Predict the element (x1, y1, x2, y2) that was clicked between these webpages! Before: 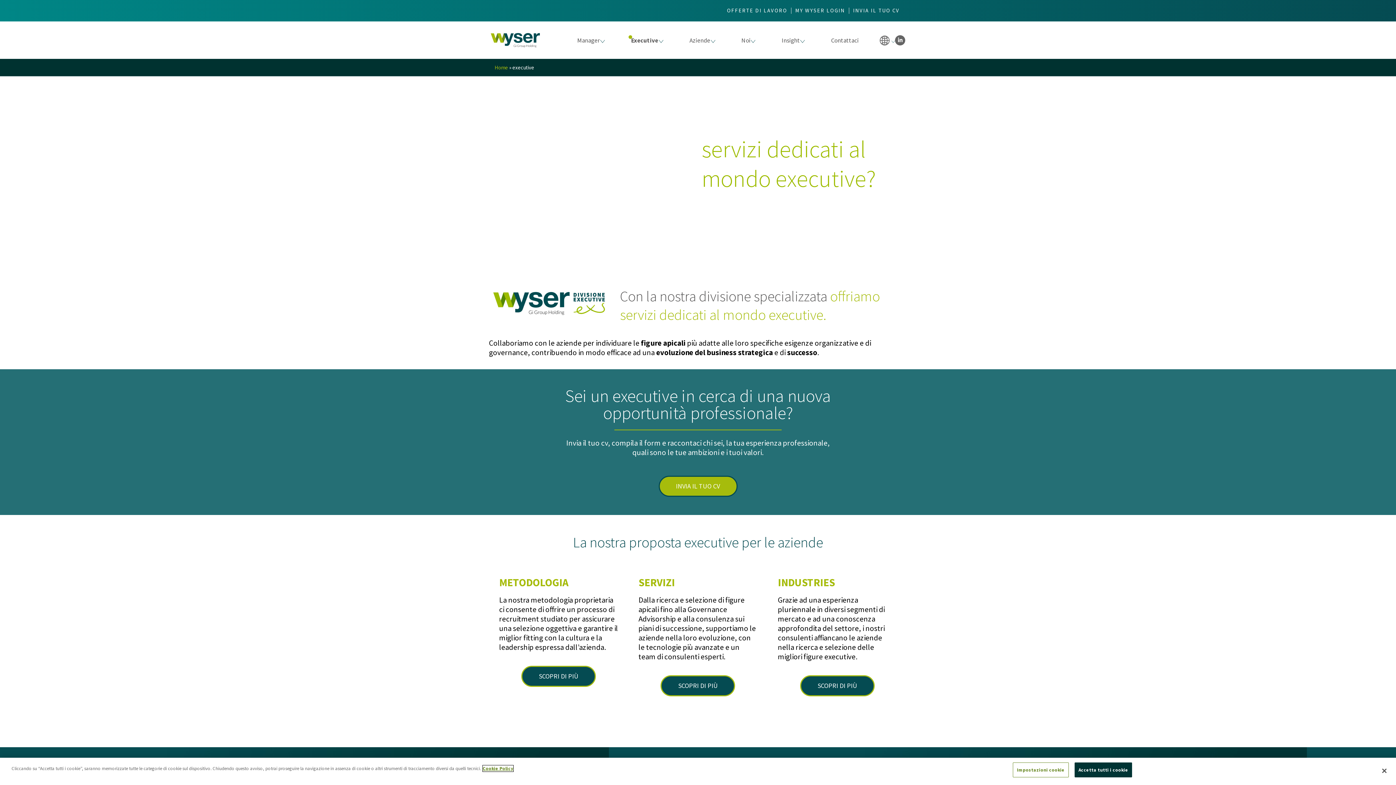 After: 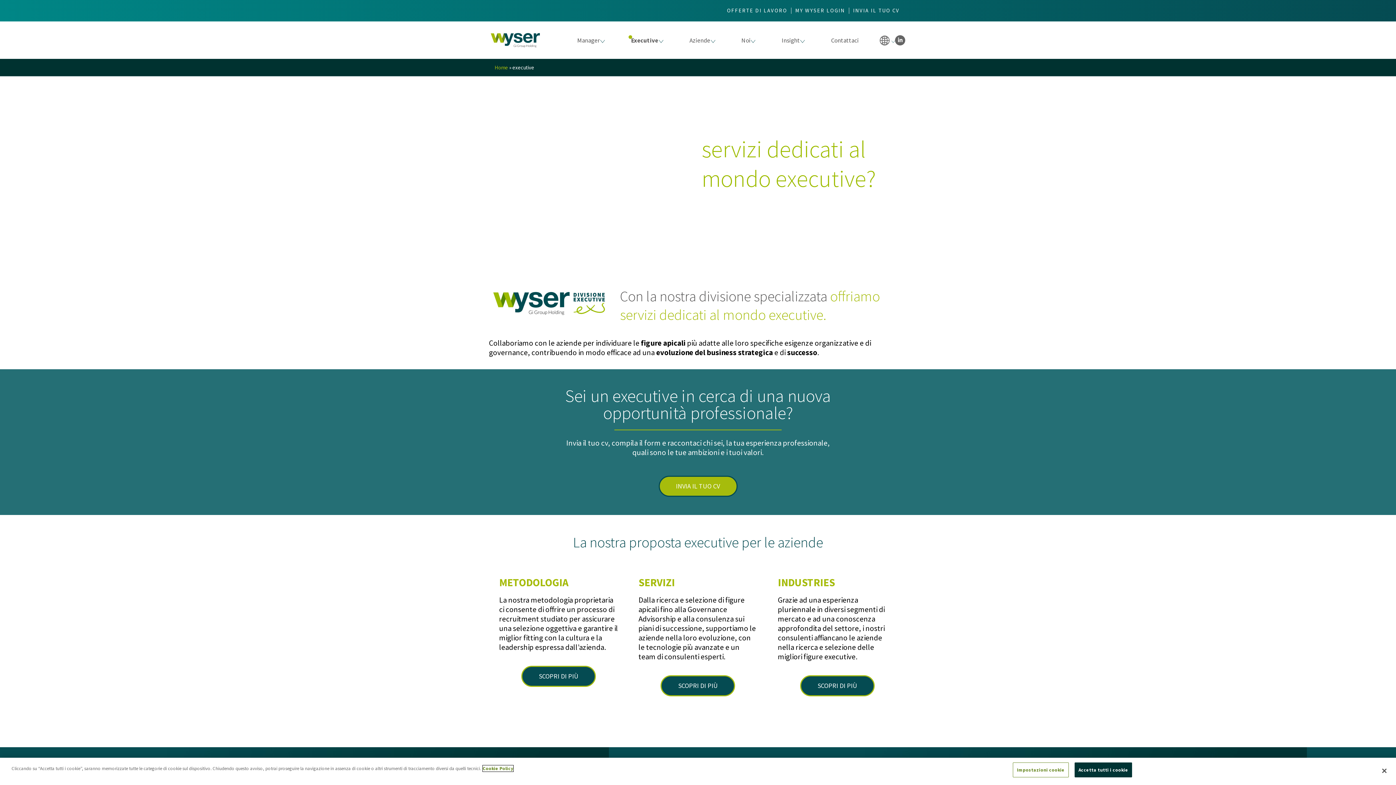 Action: label: Maggiori informazioni sulla tua privacy, apre in una nuova scheda bbox: (482, 765, 513, 772)